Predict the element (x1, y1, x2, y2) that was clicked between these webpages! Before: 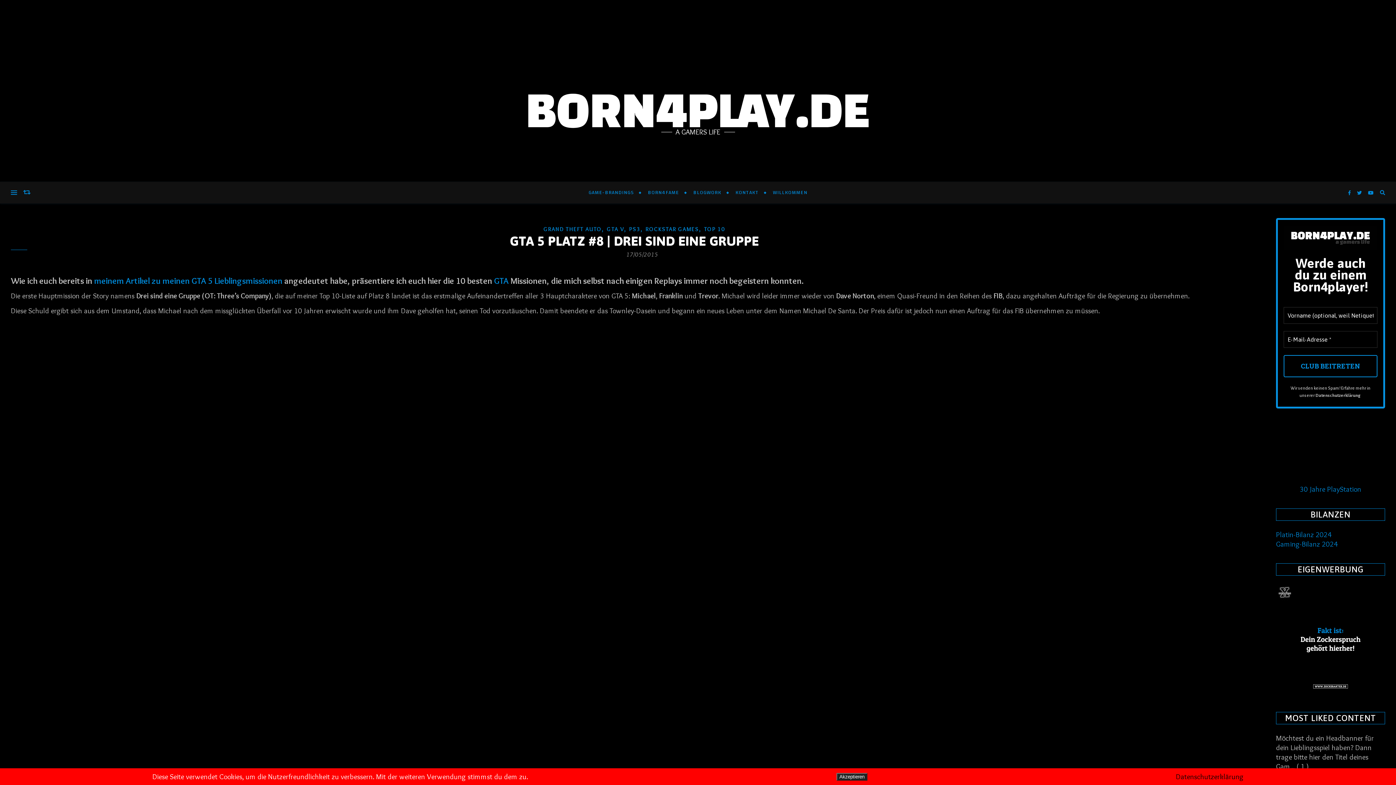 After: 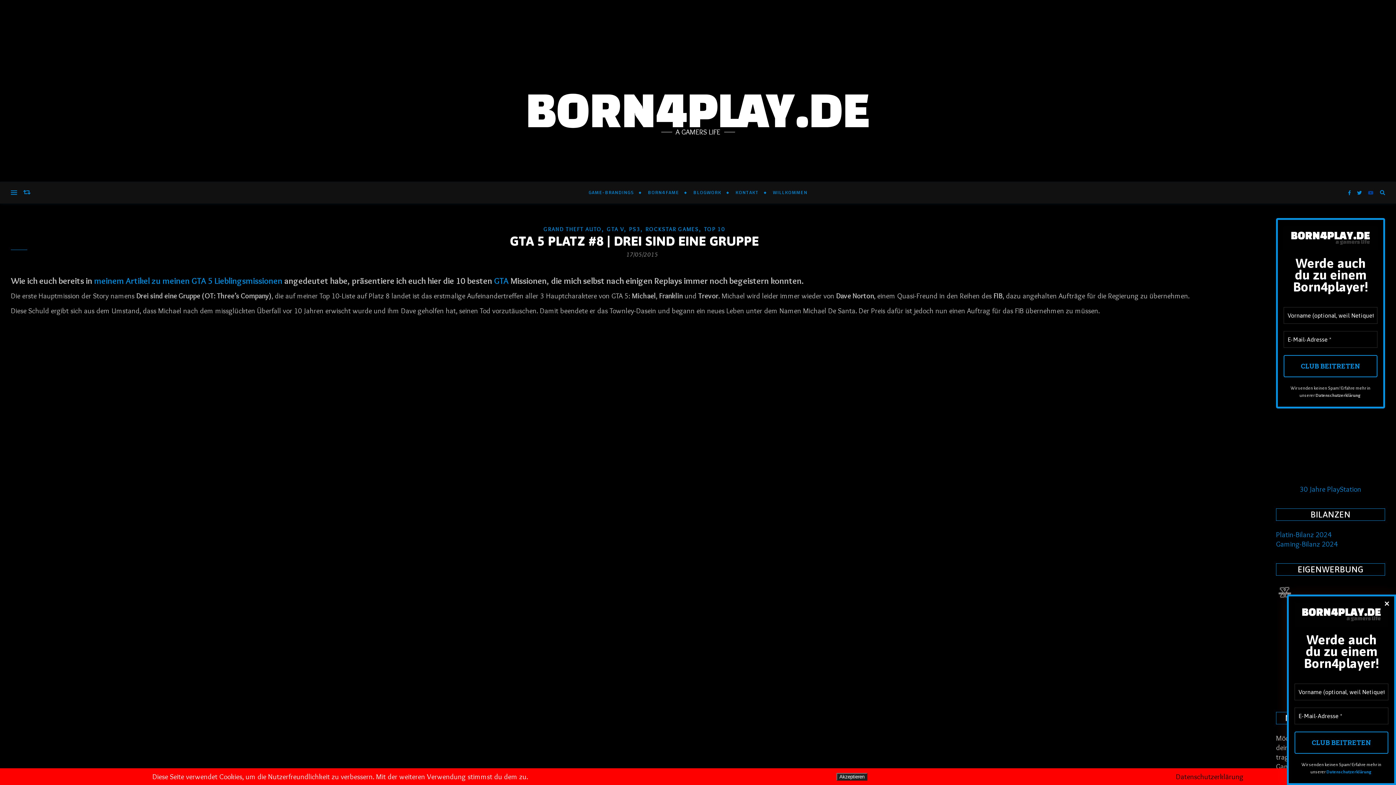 Action: bbox: (1368, 189, 1373, 195)